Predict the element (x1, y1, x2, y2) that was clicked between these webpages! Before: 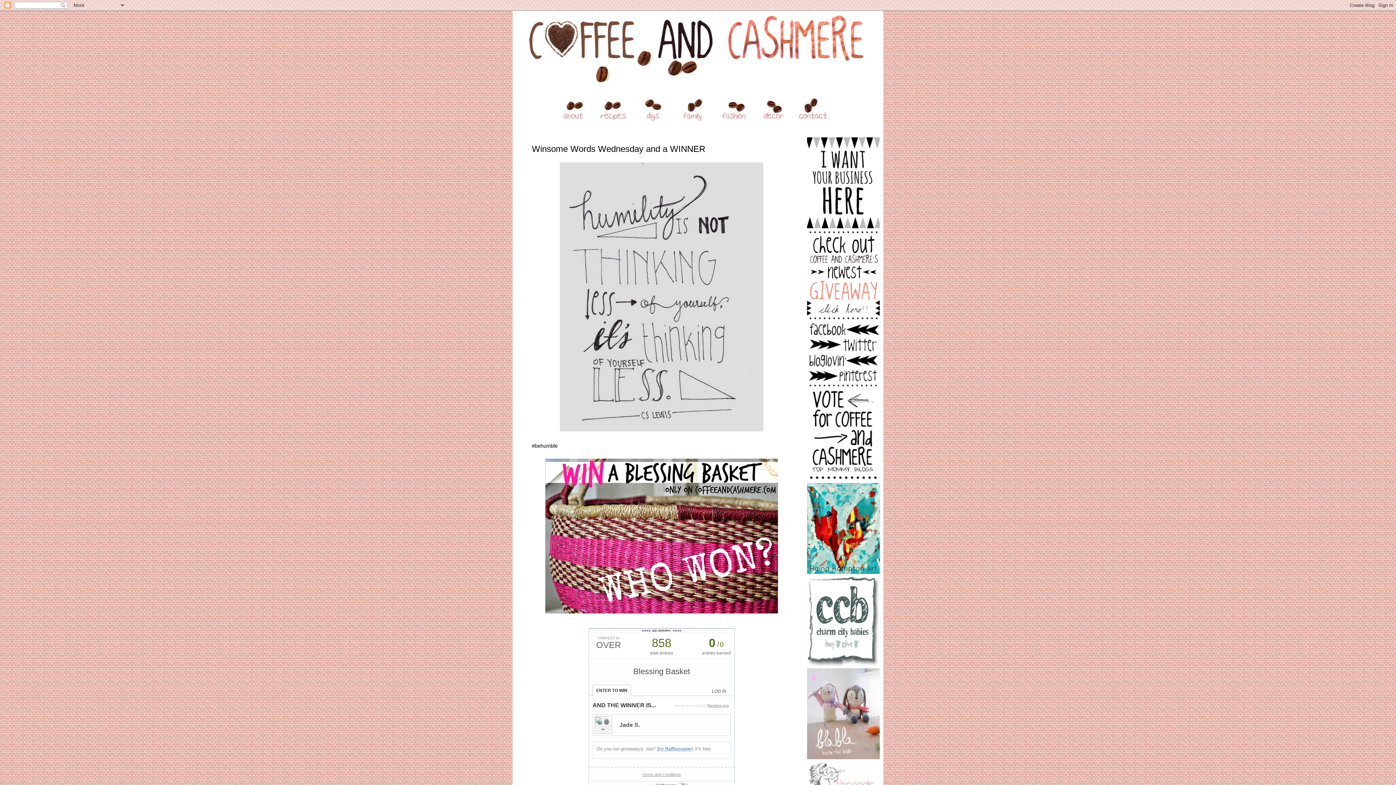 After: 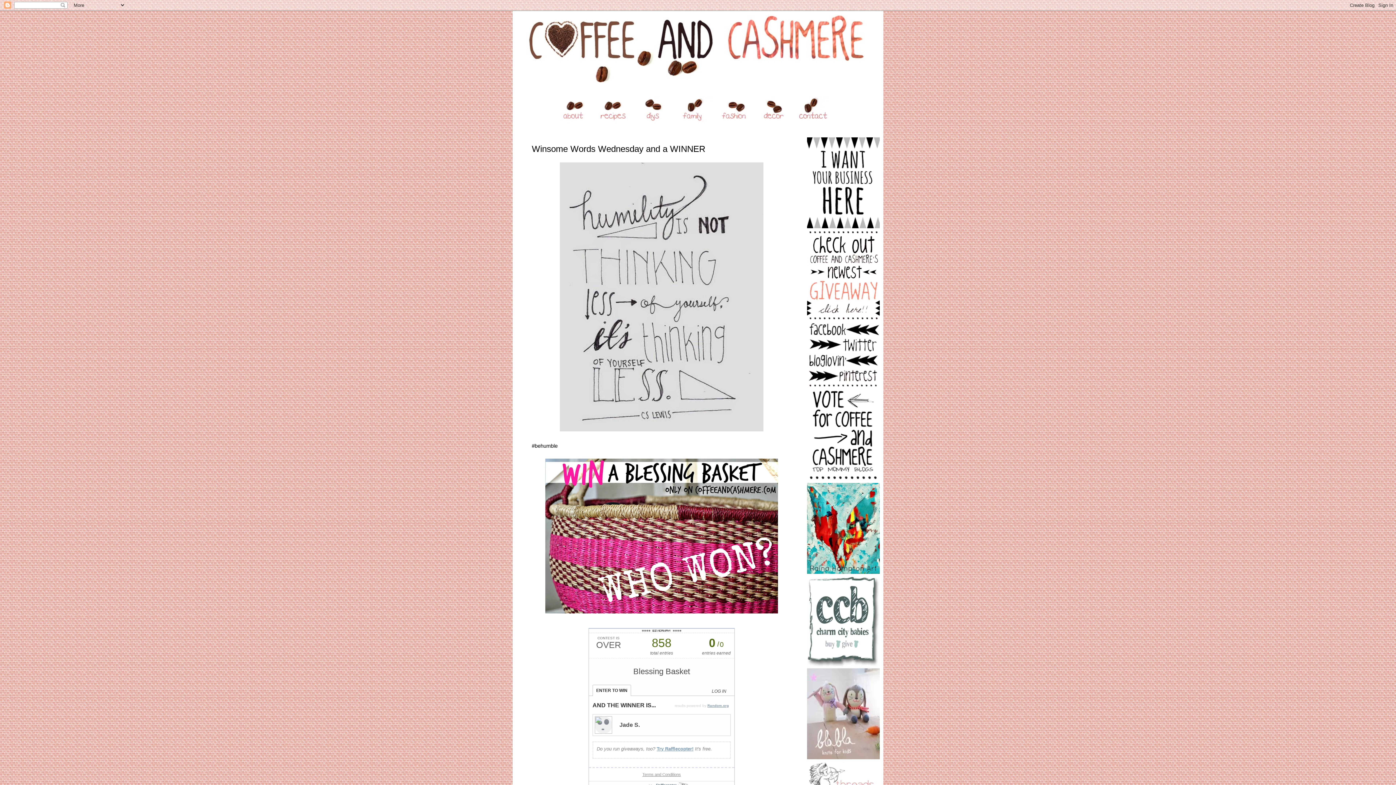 Action: bbox: (807, 569, 880, 575)